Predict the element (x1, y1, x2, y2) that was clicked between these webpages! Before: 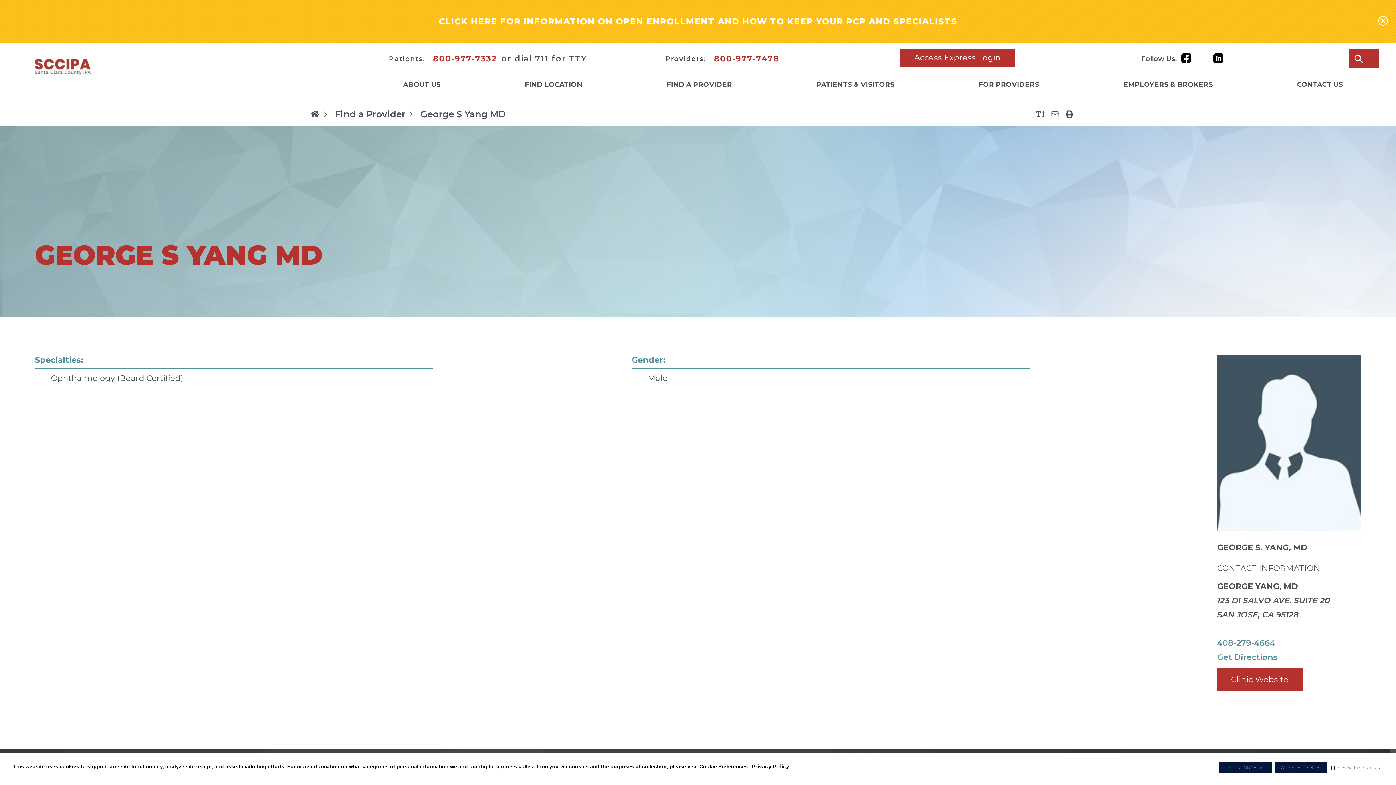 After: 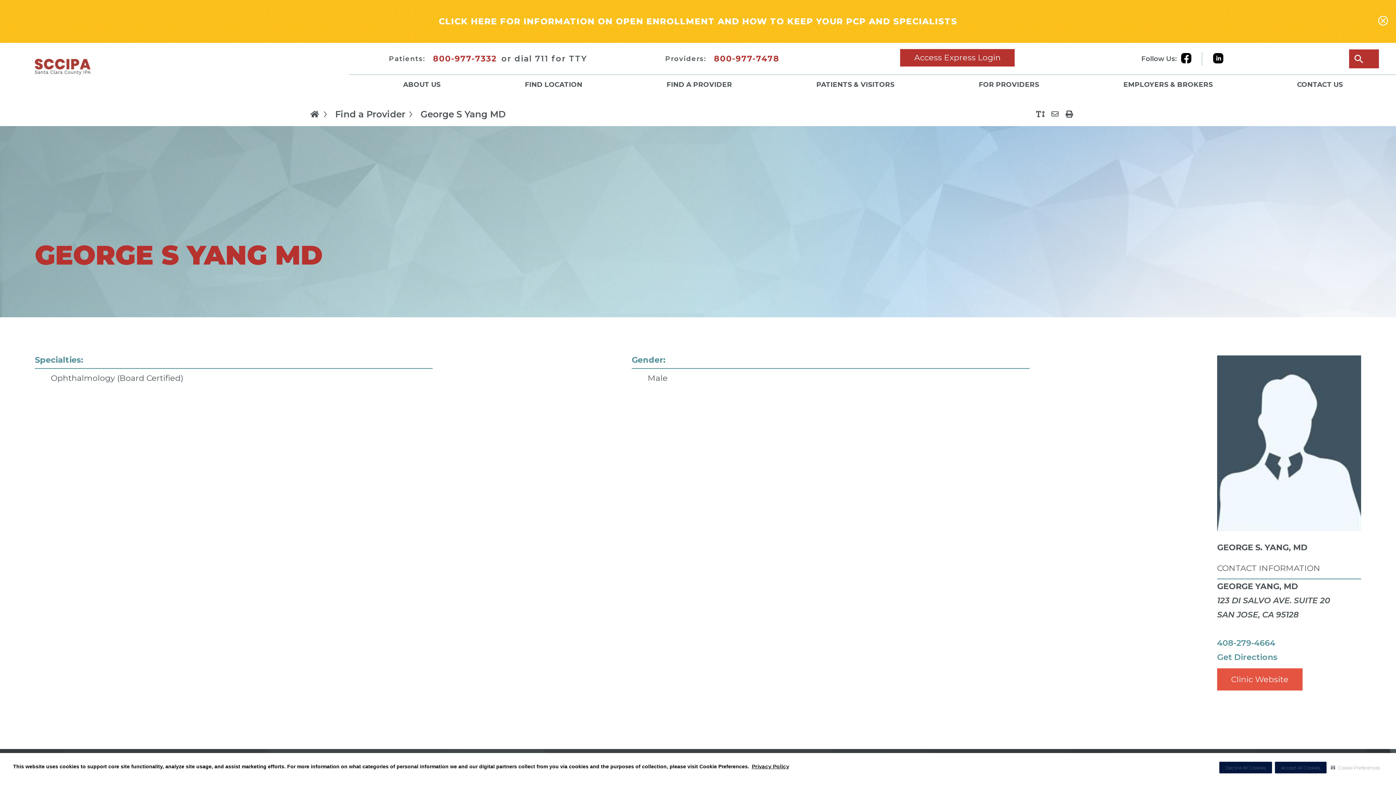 Action: label: Clinic Website bbox: (1217, 668, 1302, 690)